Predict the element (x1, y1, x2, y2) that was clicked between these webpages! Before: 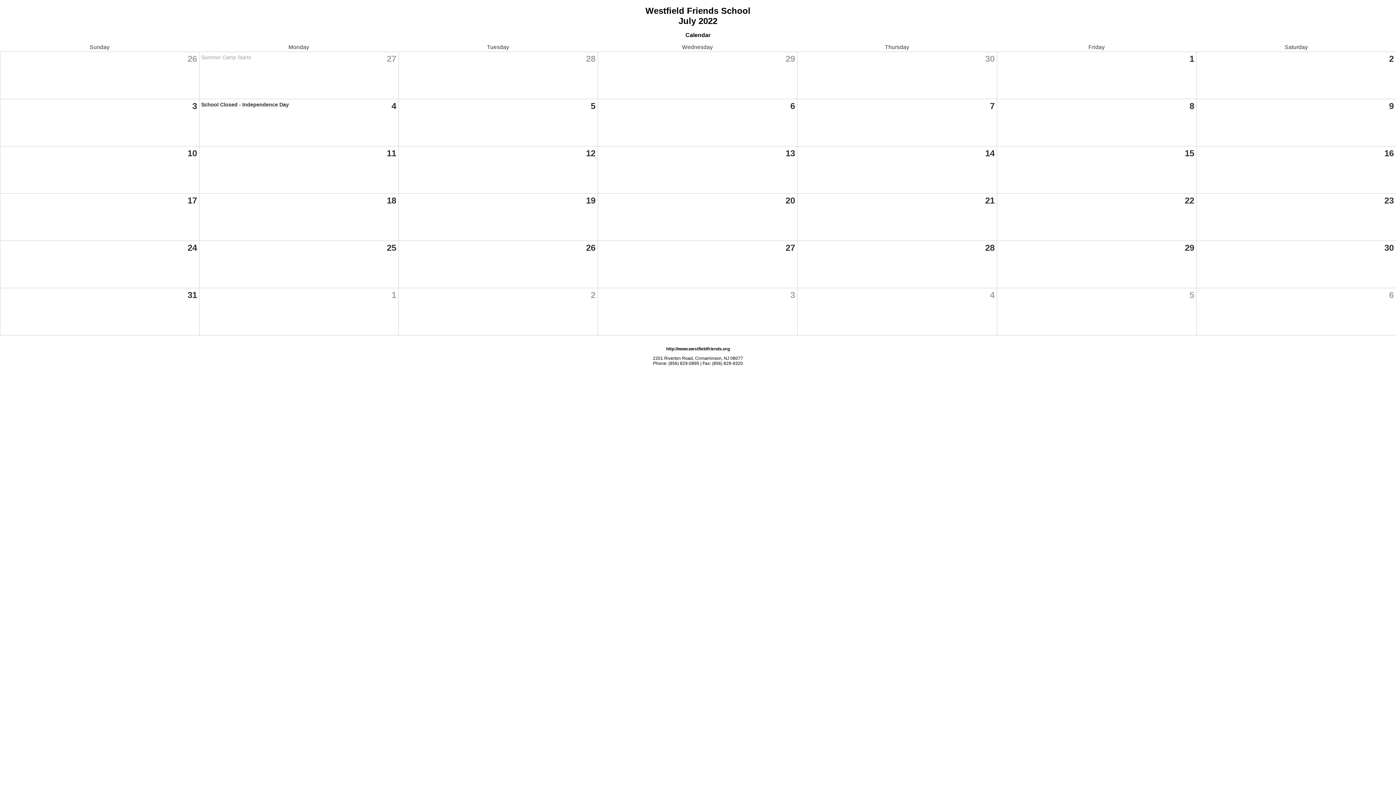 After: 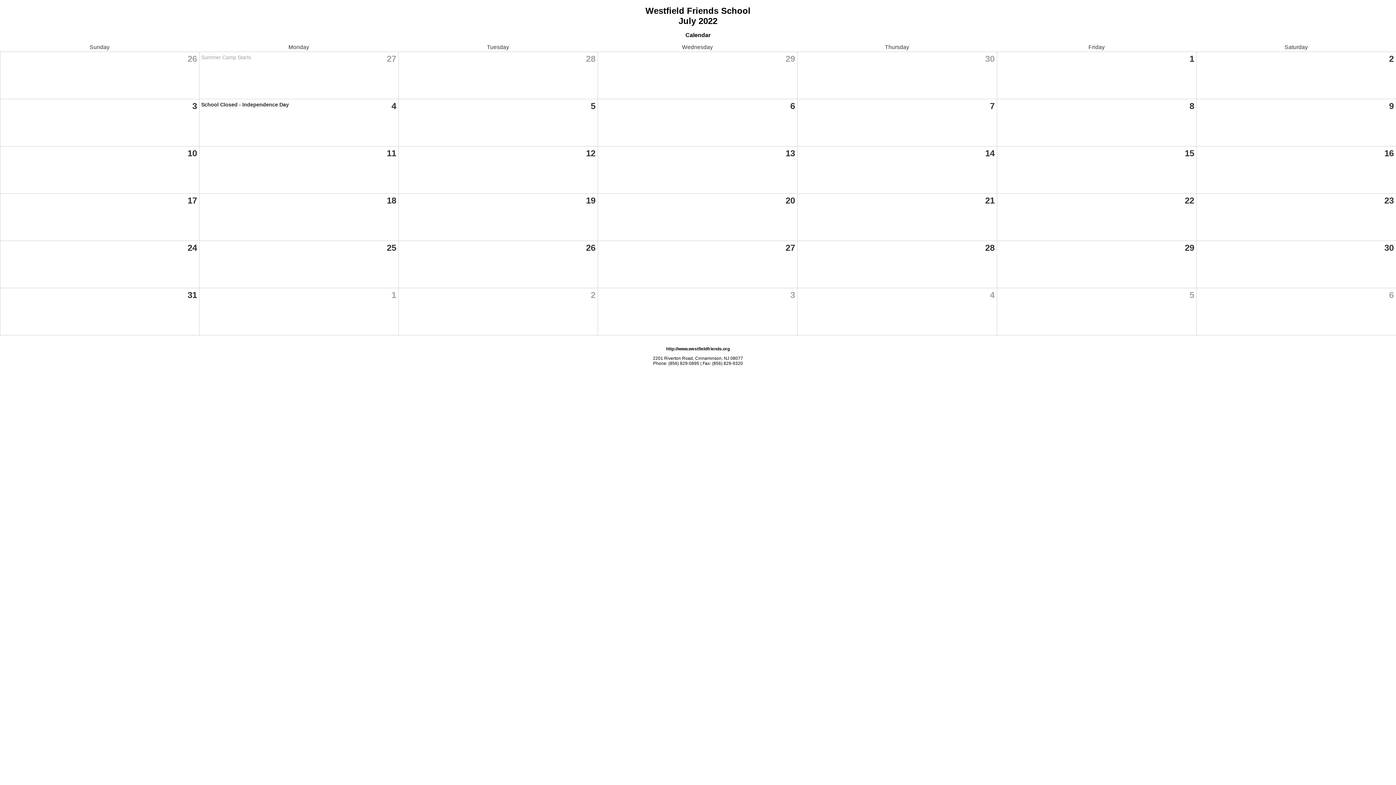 Action: bbox: (201, 101, 288, 107) label: School Closed - Independence Day